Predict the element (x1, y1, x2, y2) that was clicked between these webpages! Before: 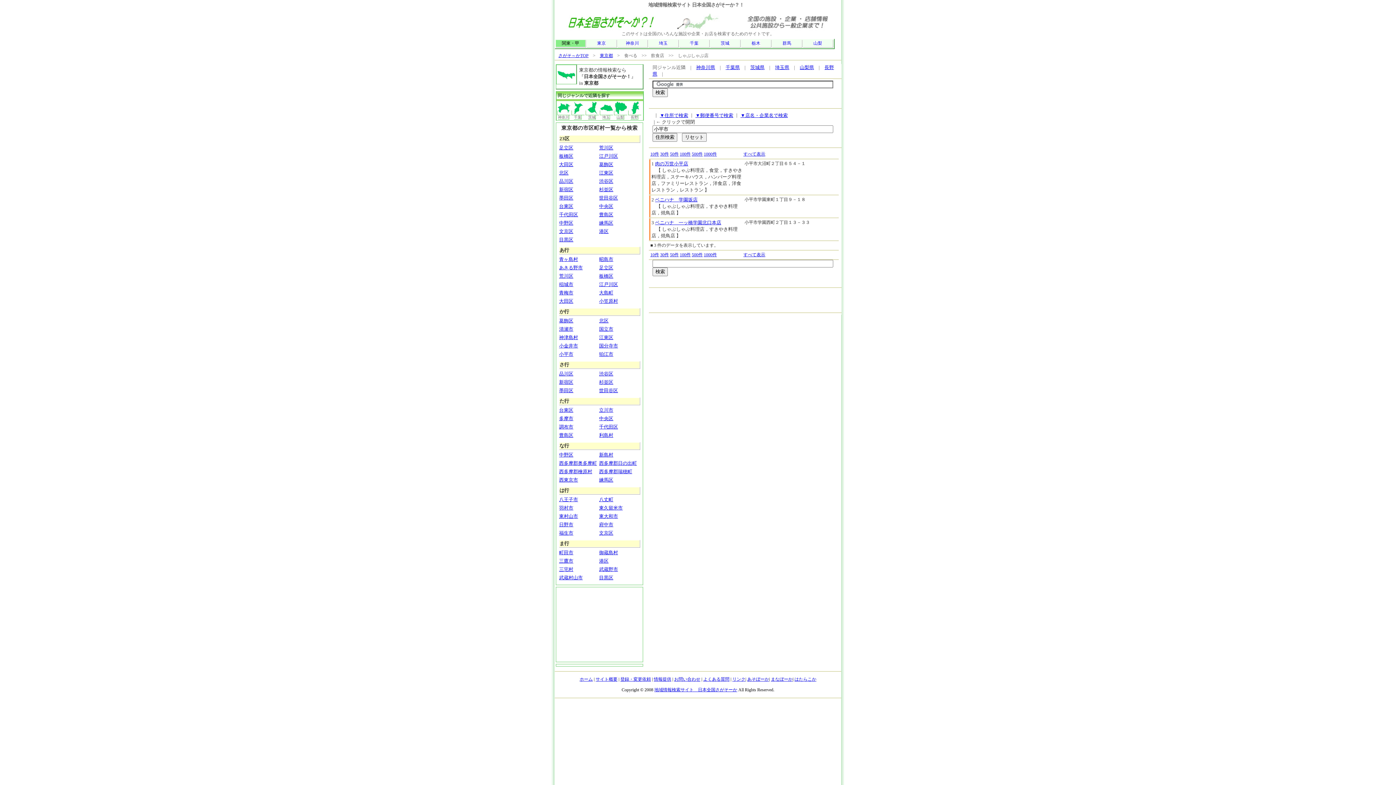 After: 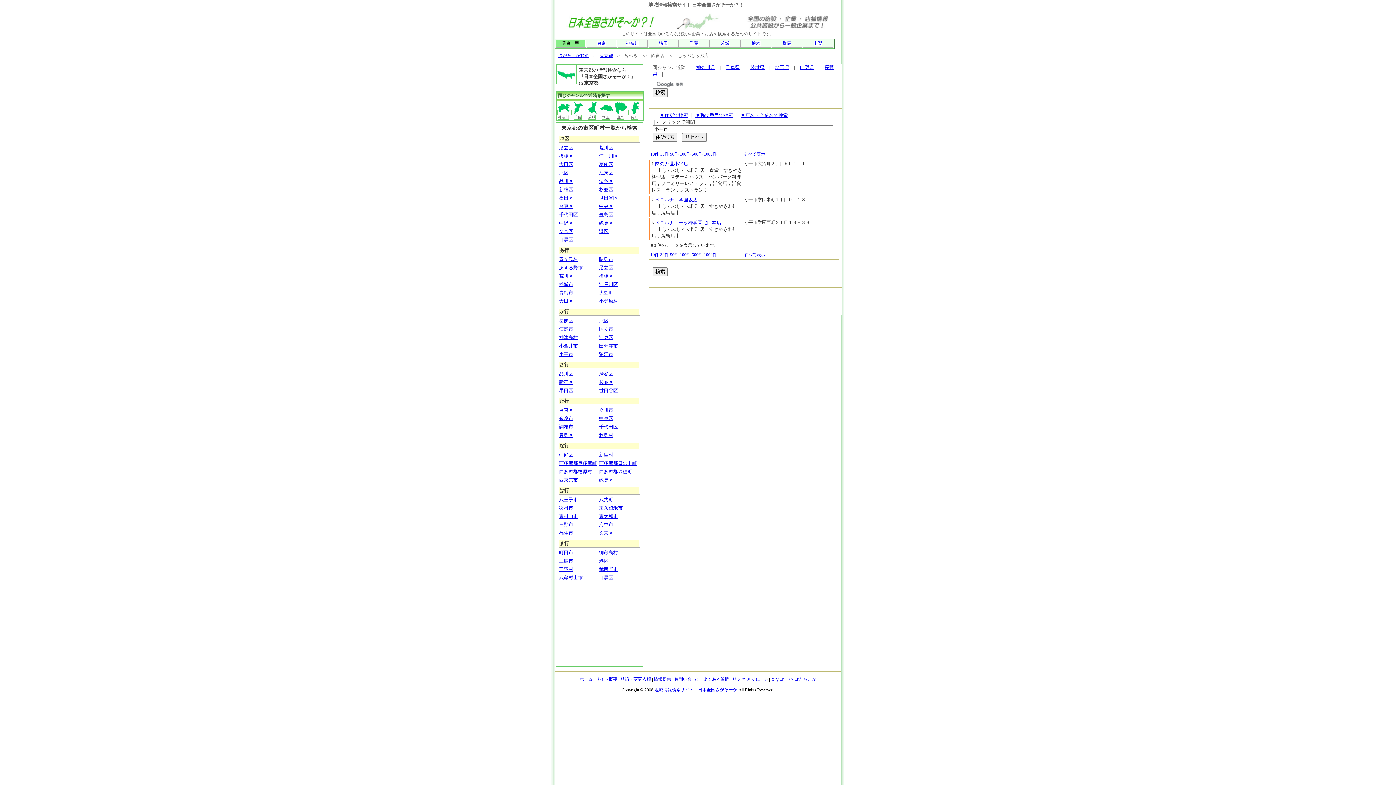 Action: label: 小平市 bbox: (559, 351, 573, 357)